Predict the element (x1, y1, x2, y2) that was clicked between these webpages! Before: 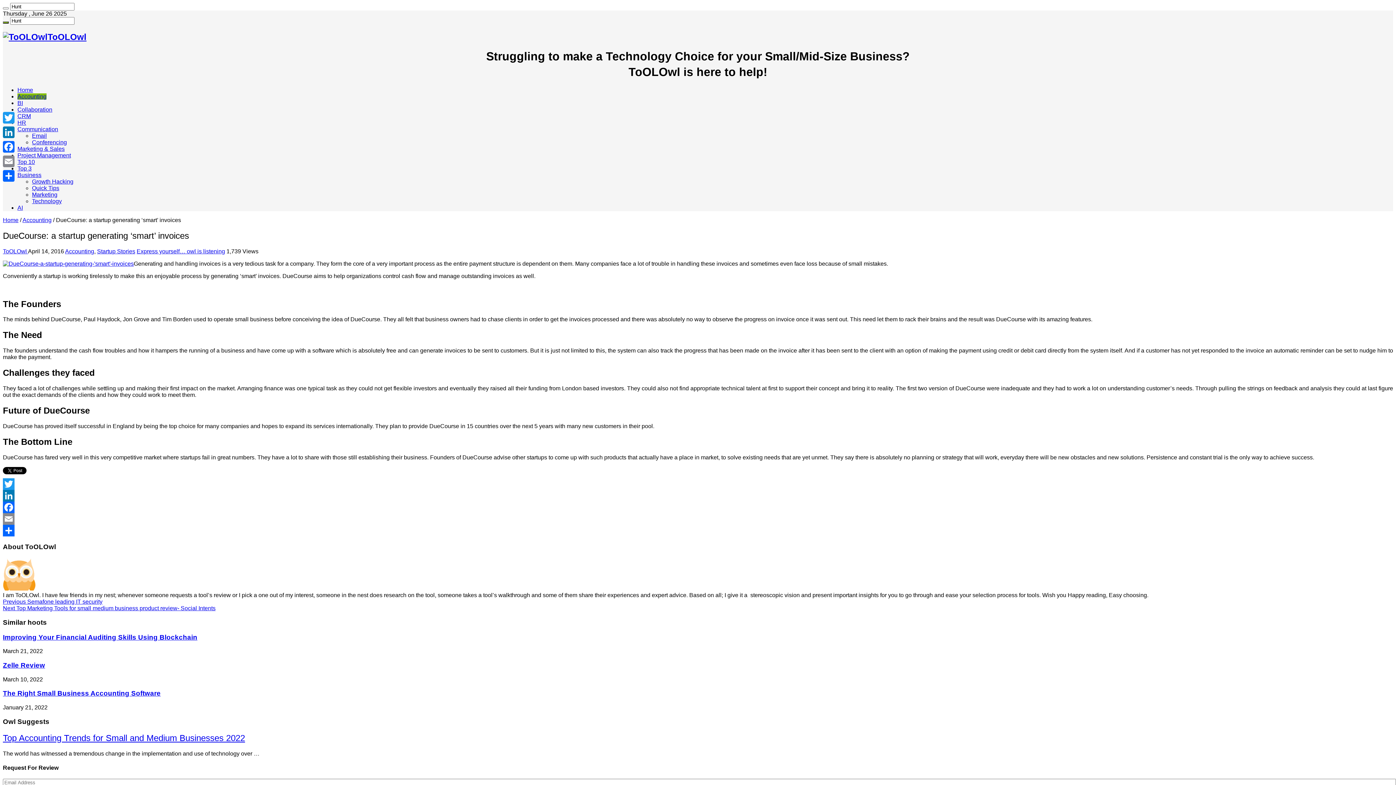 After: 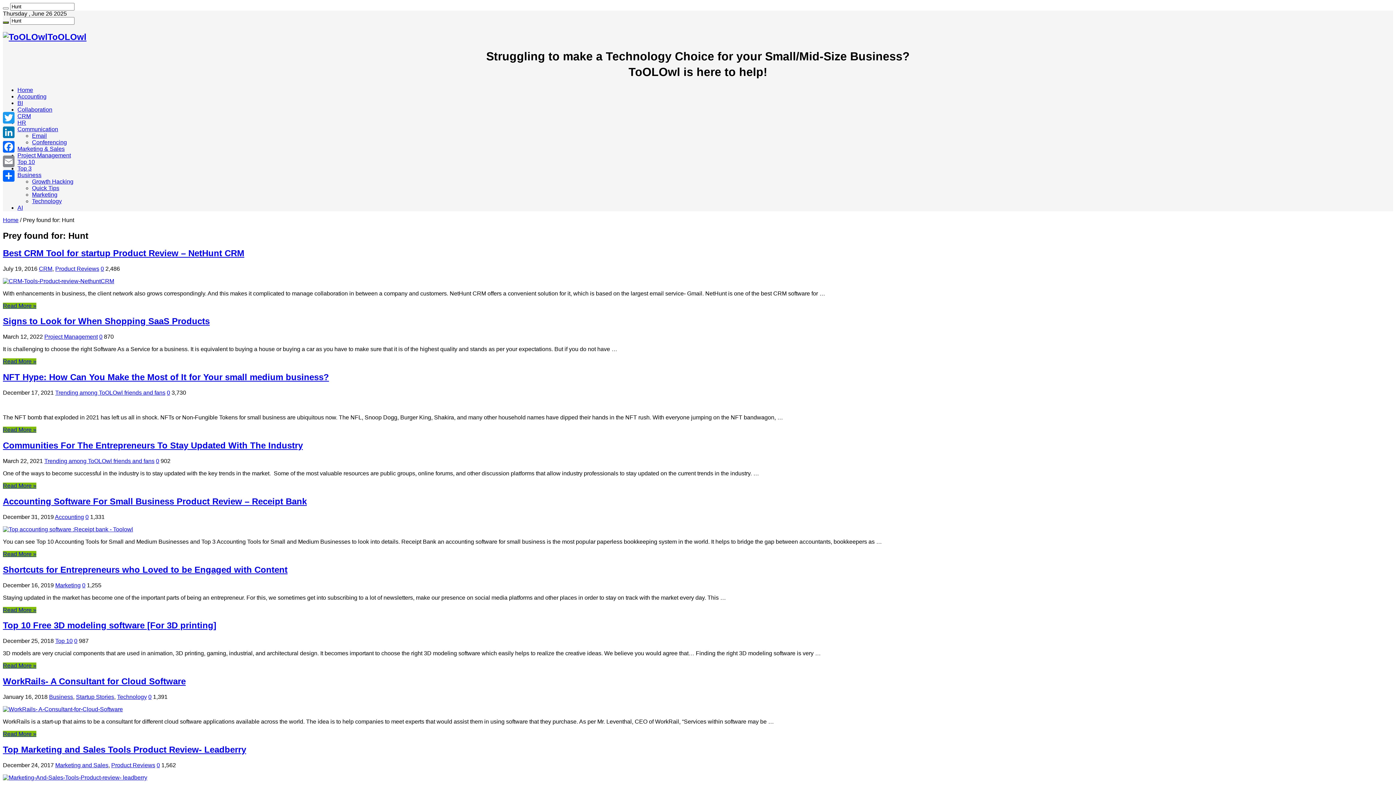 Action: bbox: (2, 21, 8, 23)